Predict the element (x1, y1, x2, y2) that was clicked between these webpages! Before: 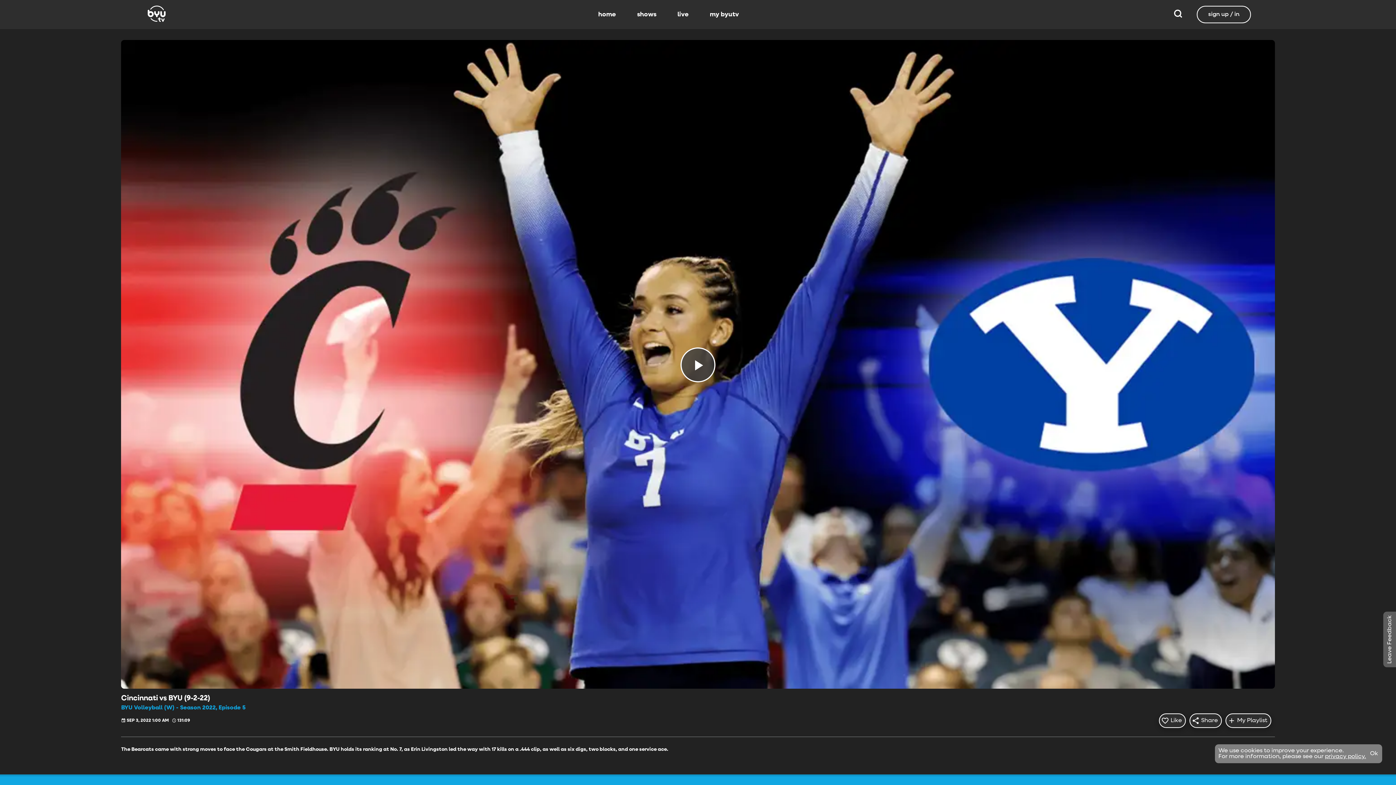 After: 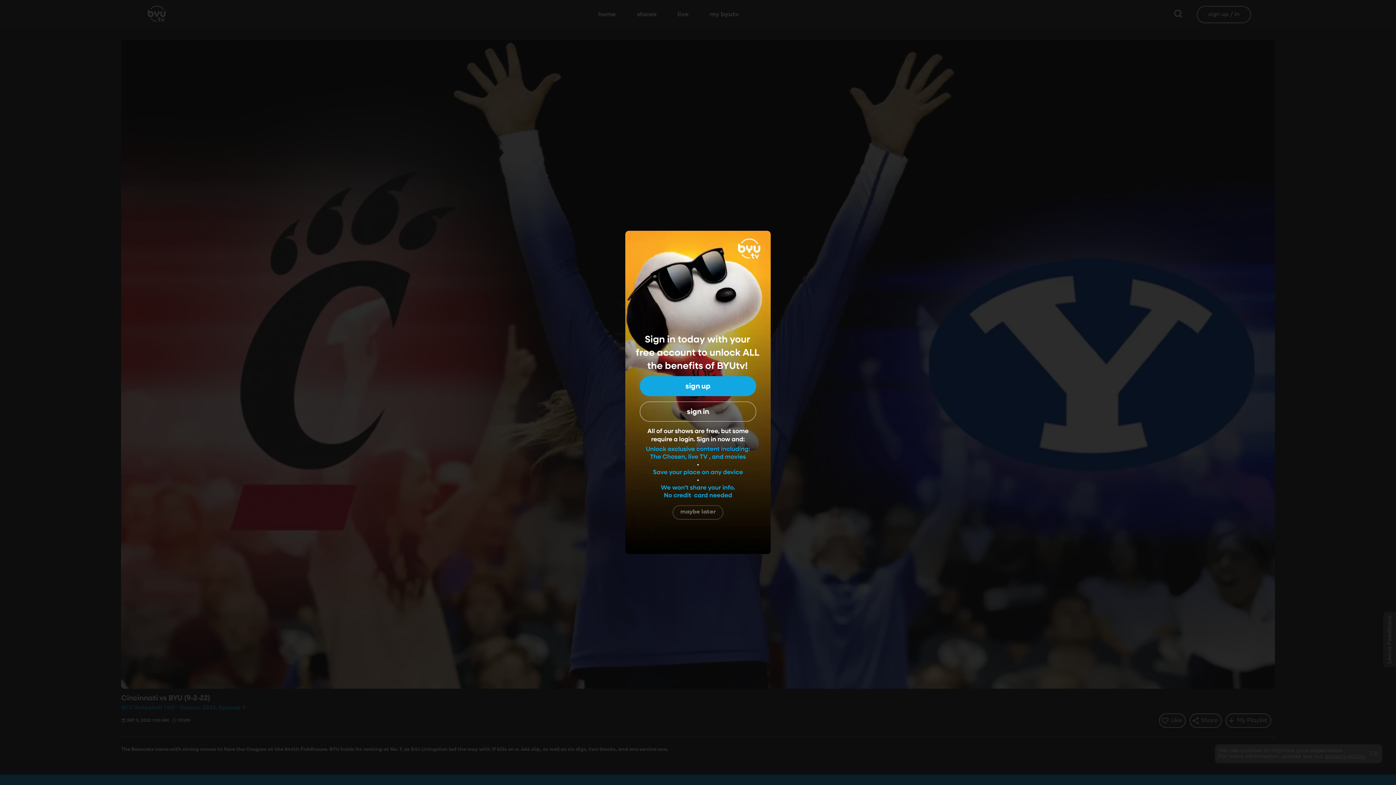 Action: label: Add To My Playlist
My Playlist bbox: (1225, 713, 1271, 728)